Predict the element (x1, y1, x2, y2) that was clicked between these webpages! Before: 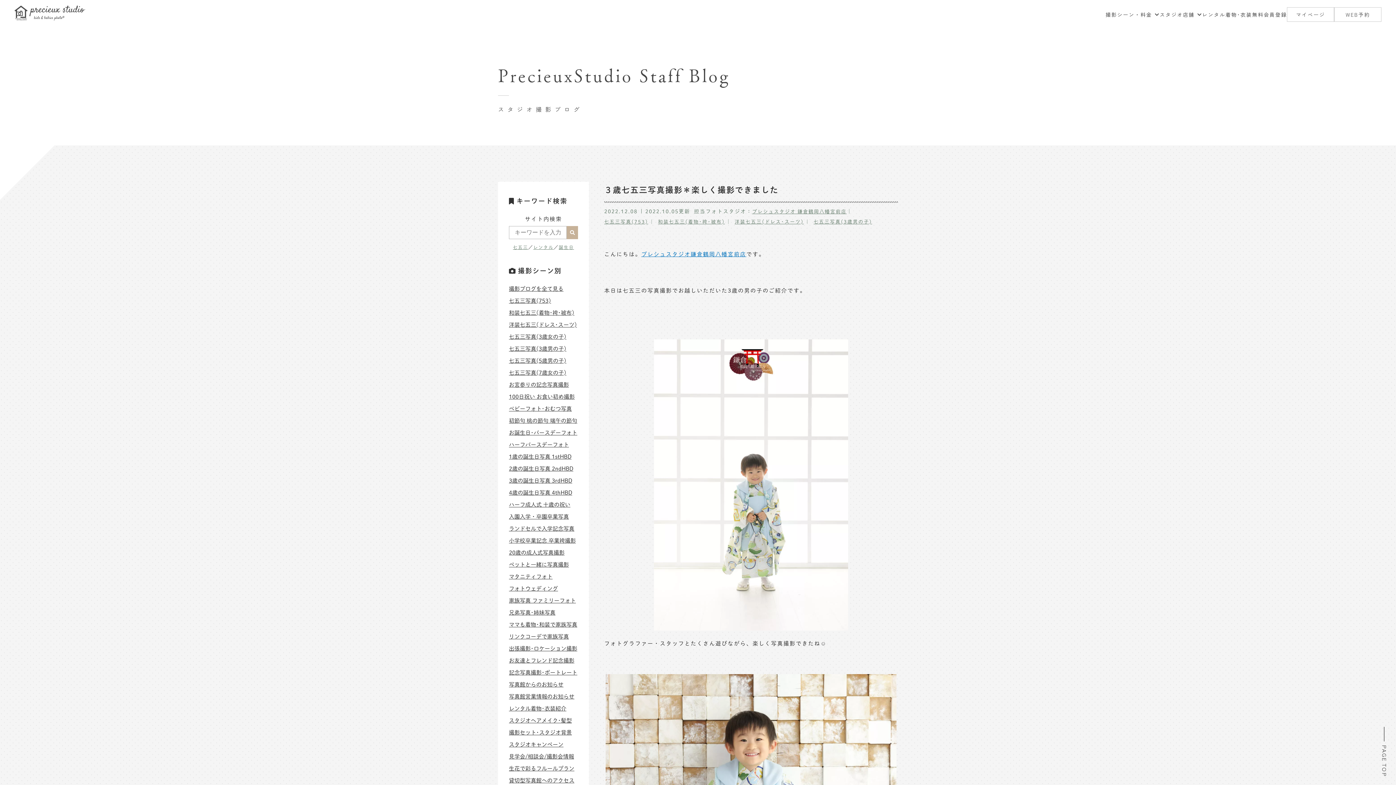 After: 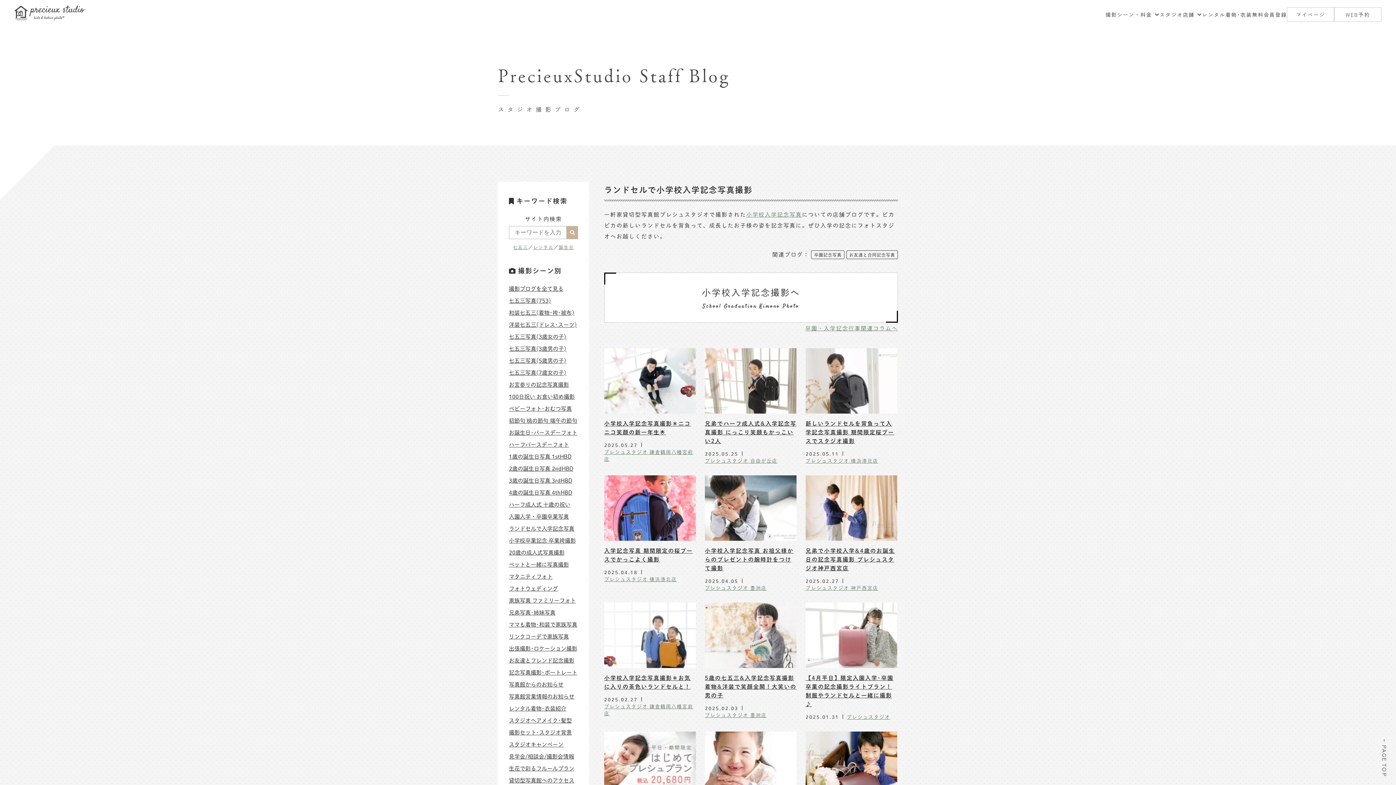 Action: label: ランドセルで入学記念写真 bbox: (509, 524, 574, 532)